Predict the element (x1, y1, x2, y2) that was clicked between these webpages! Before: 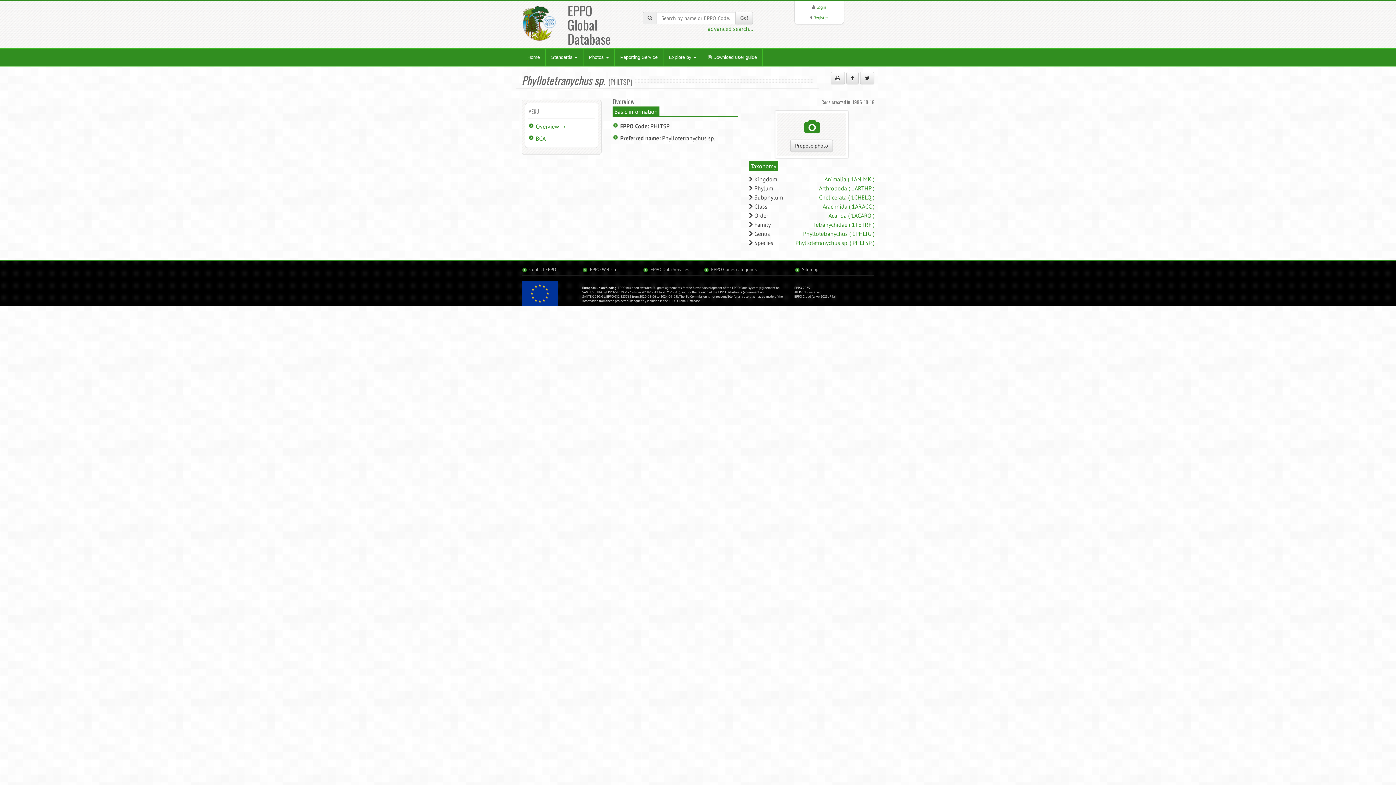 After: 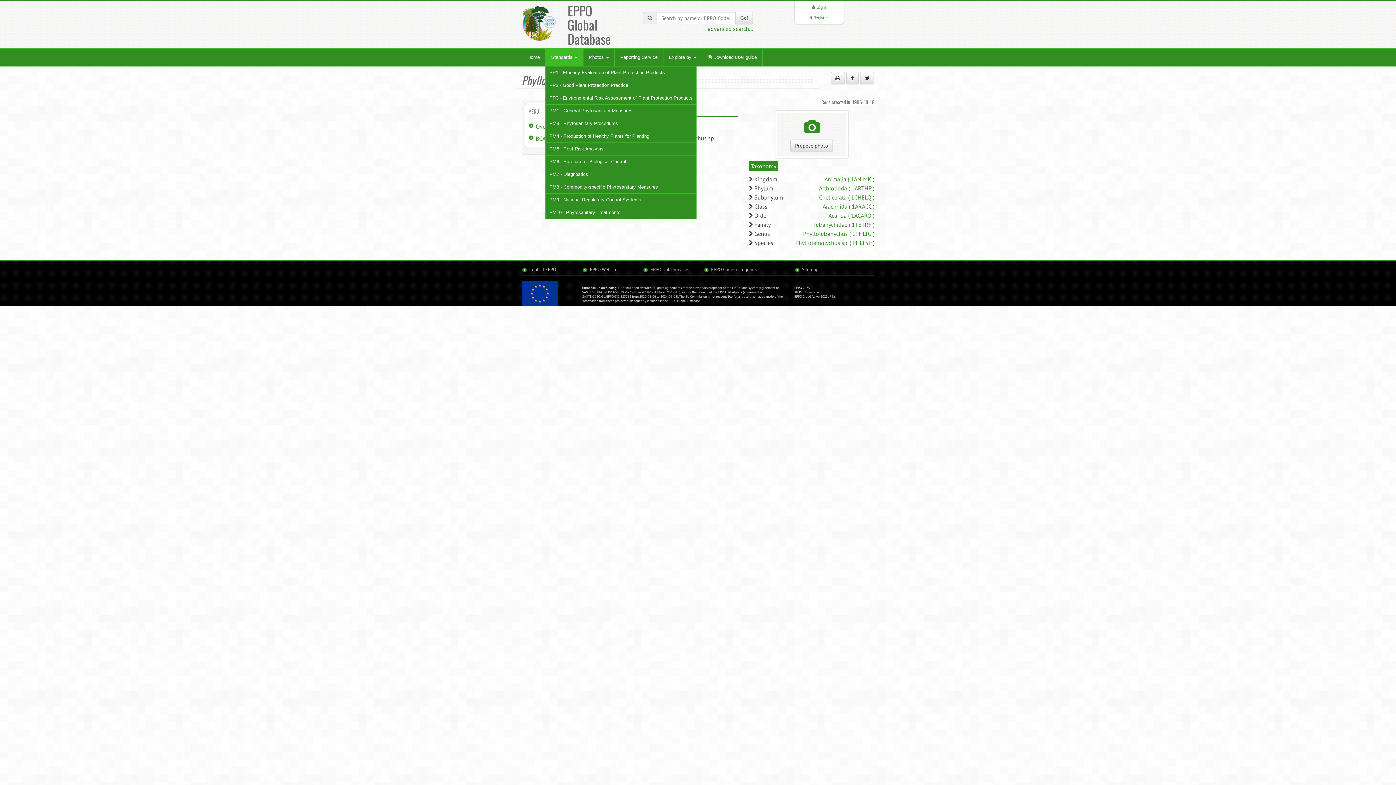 Action: label: Standards  bbox: (545, 48, 583, 66)